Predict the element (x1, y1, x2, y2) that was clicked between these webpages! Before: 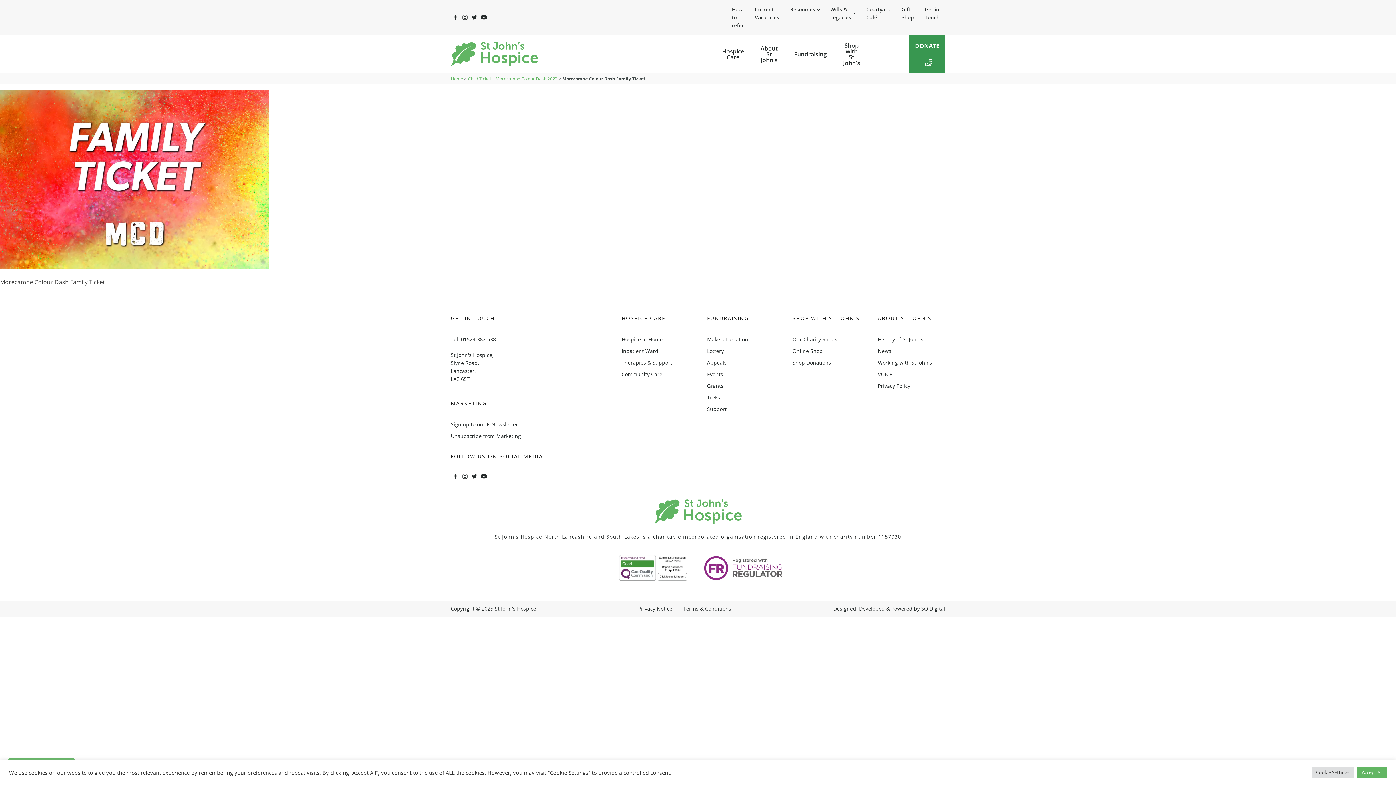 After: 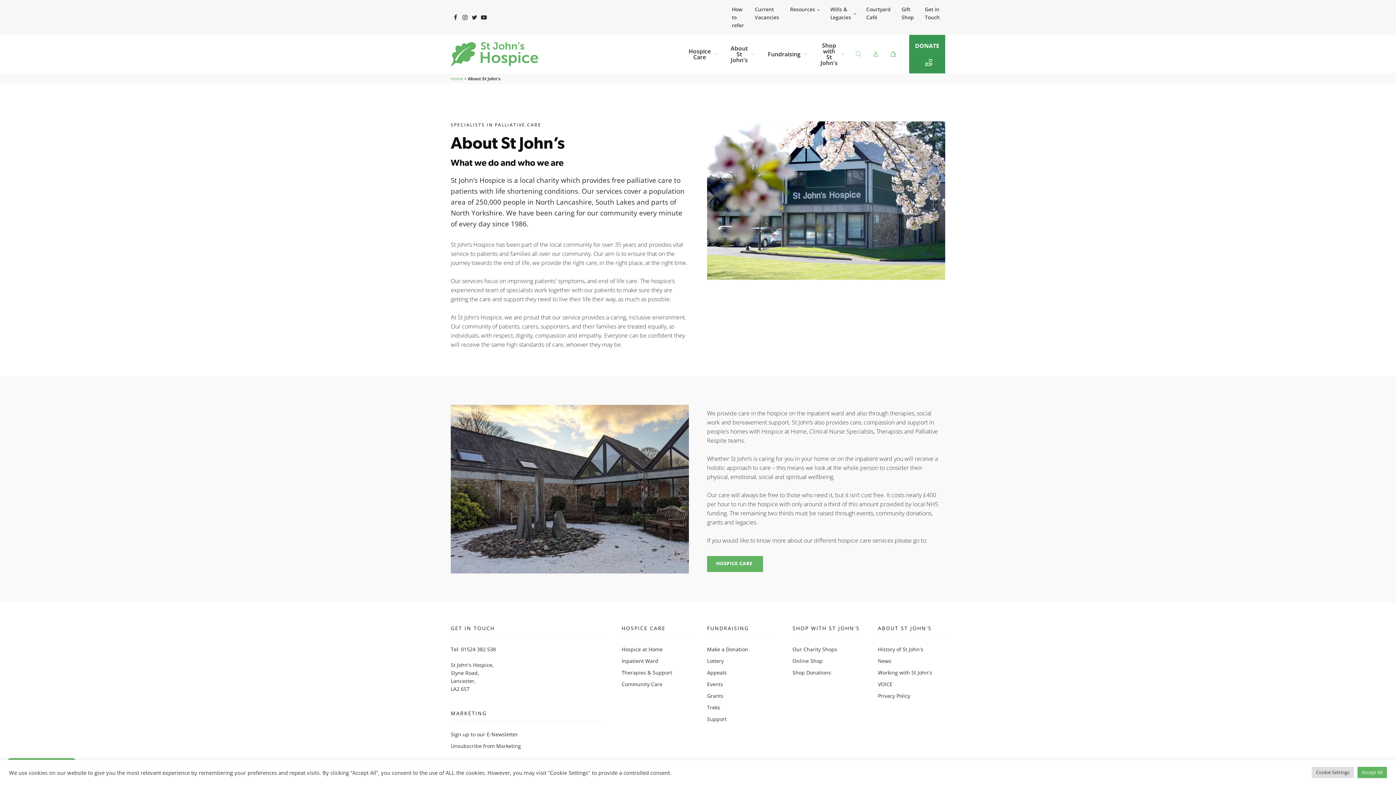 Action: label: About St John's
 bbox: (758, 43, 779, 64)